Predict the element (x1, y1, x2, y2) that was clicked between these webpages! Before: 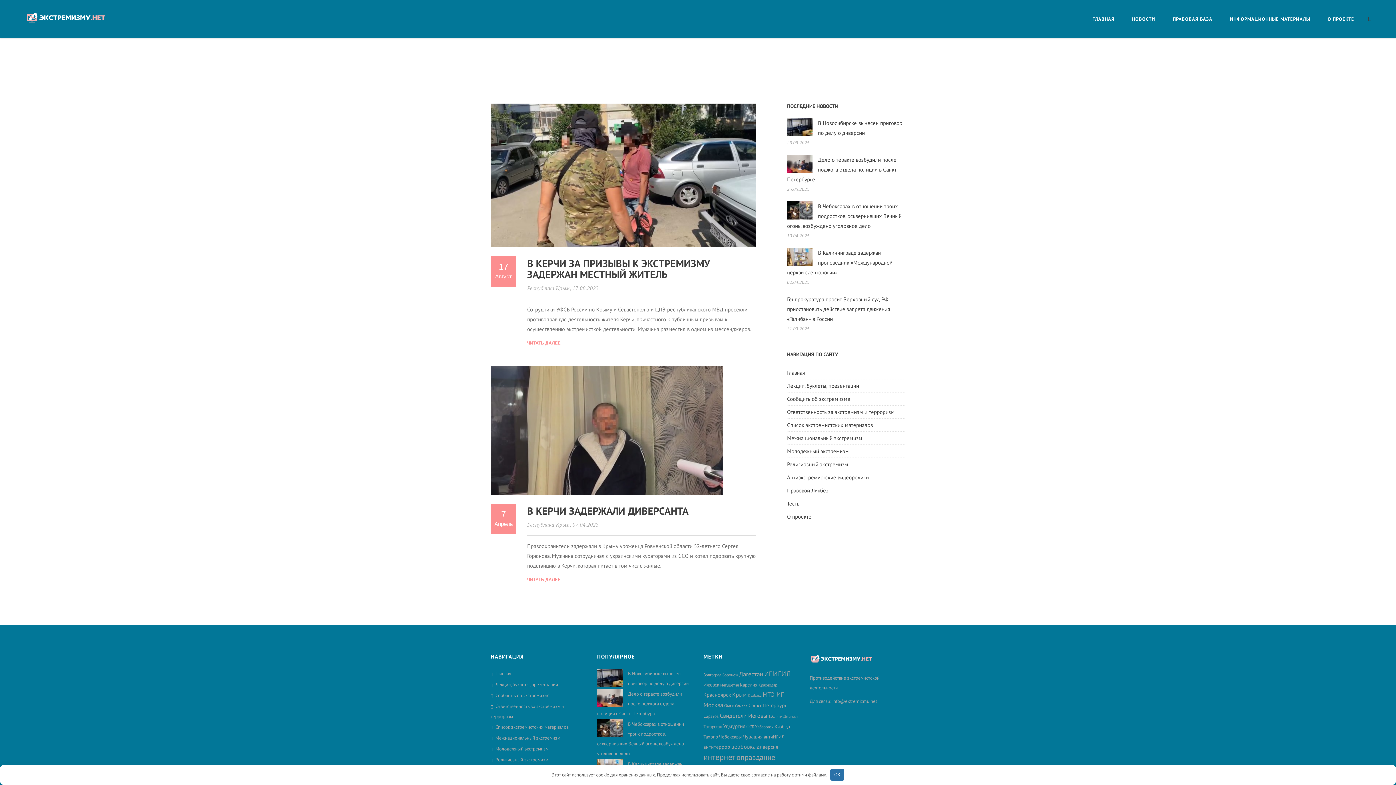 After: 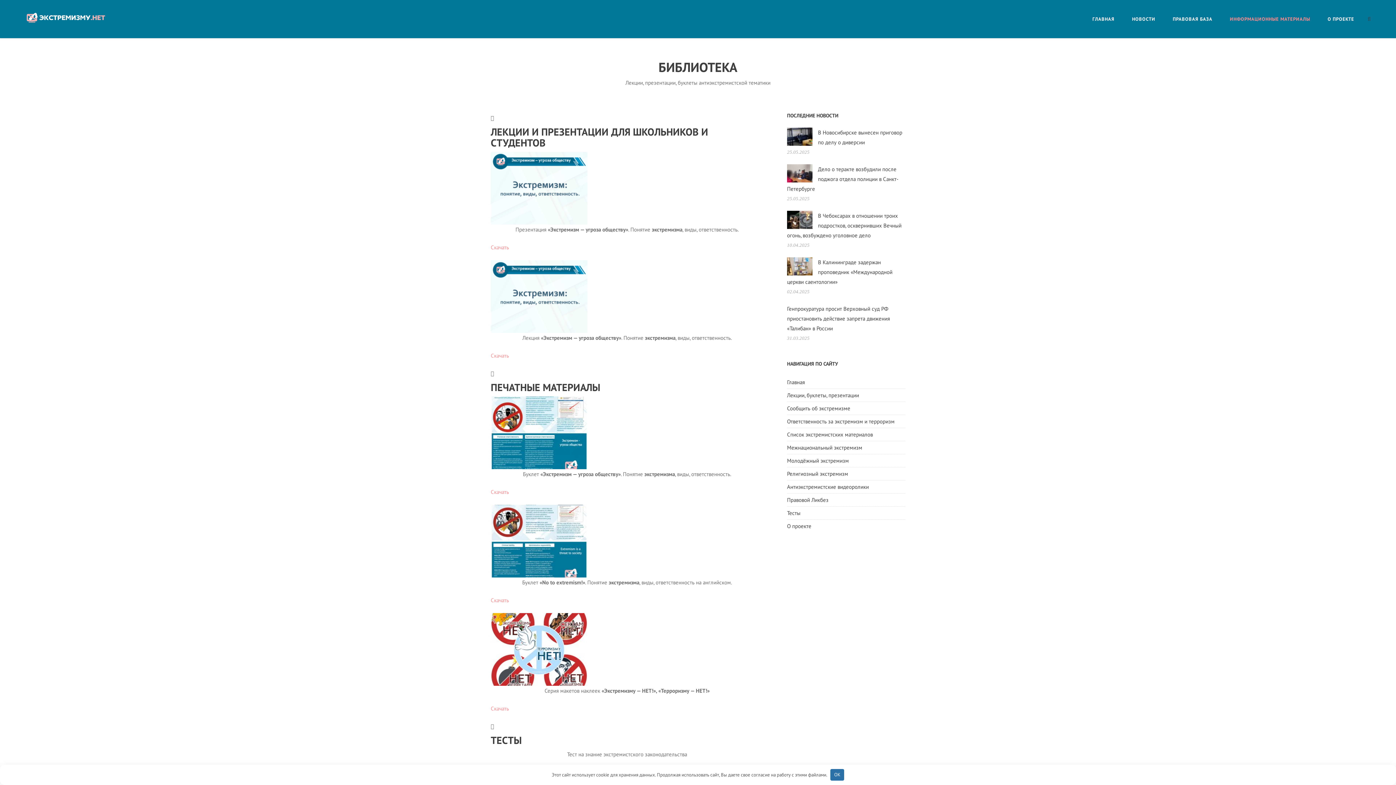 Action: bbox: (495, 681, 558, 688) label: Лекции, буклеты, презентации